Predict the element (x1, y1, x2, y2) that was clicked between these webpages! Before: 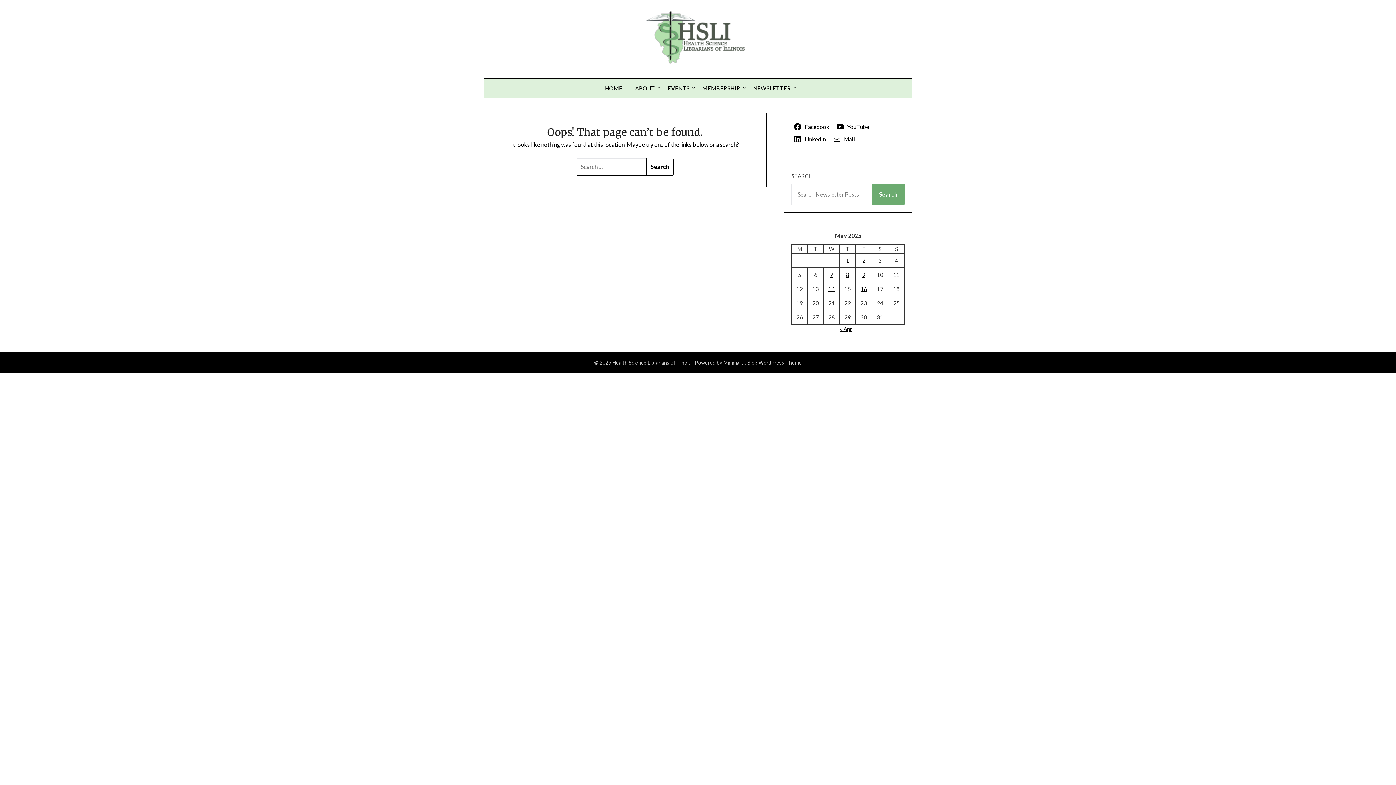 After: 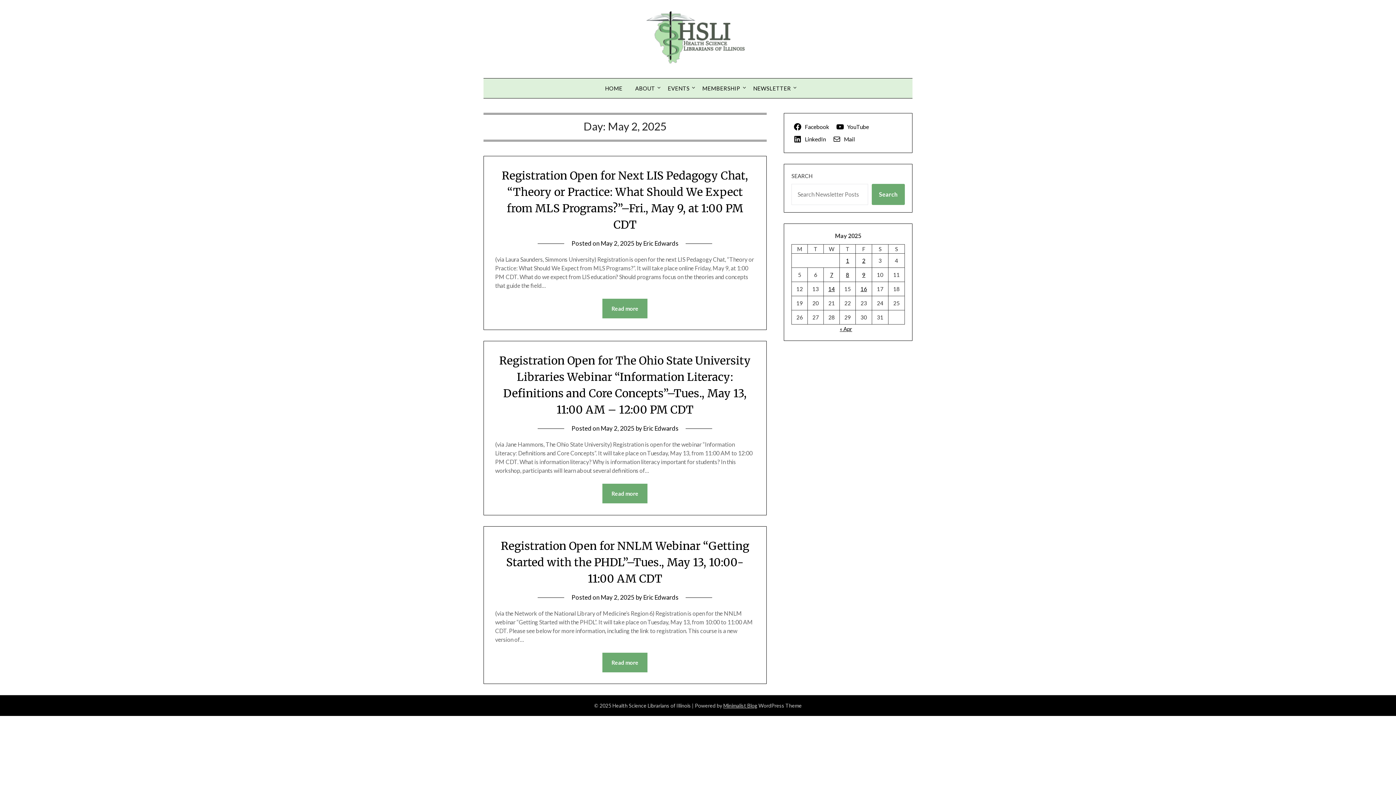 Action: bbox: (862, 257, 865, 264) label: Posts published on May 2, 2025